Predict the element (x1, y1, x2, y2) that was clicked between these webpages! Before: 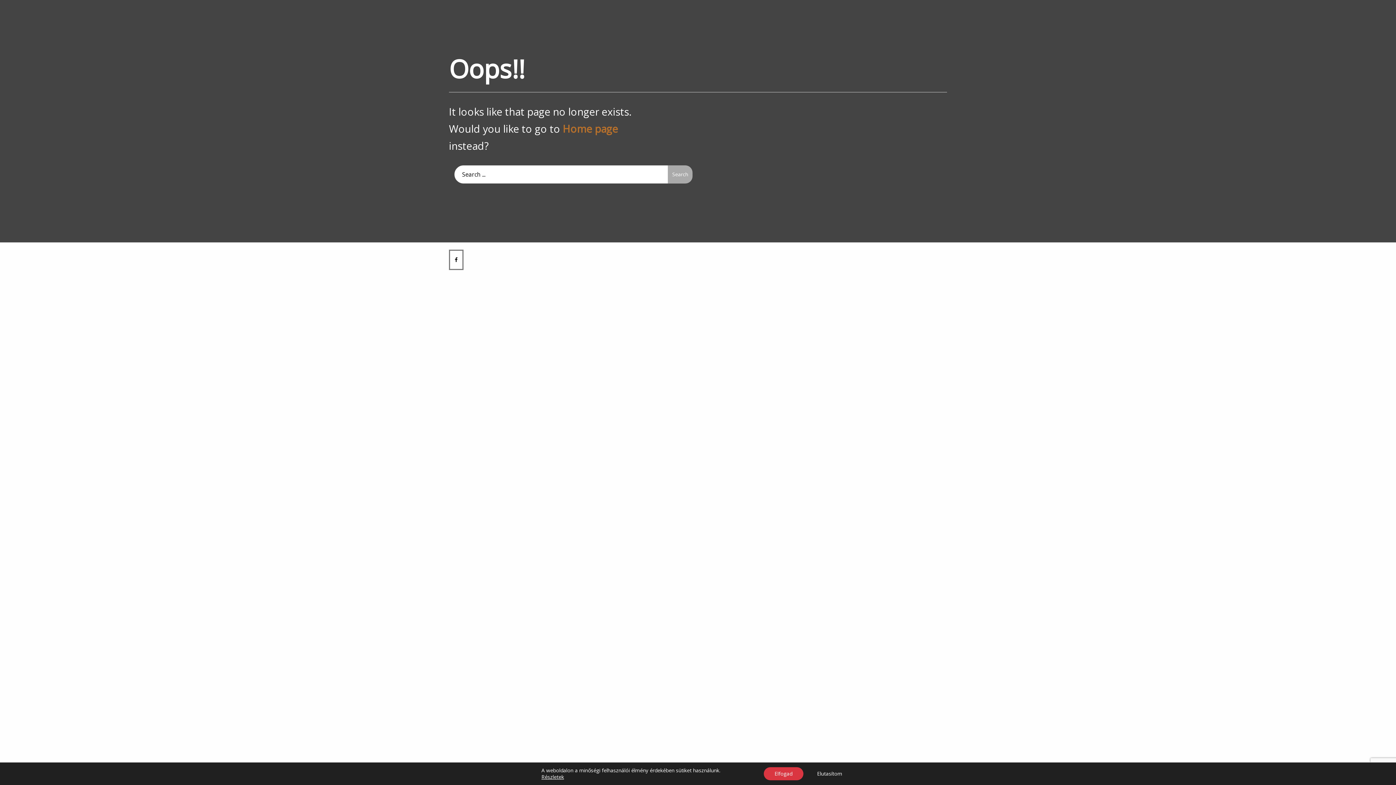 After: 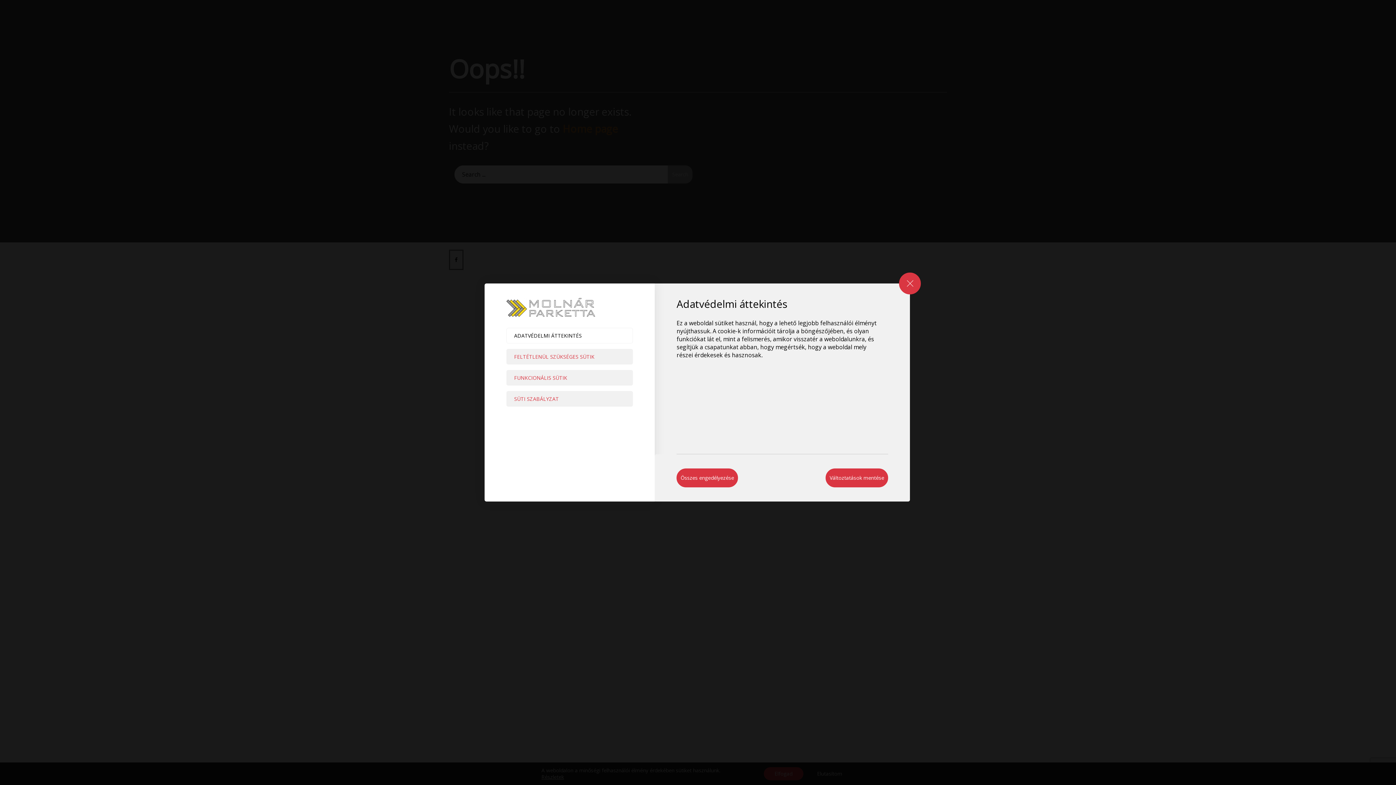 Action: label: Részletek bbox: (541, 774, 564, 780)